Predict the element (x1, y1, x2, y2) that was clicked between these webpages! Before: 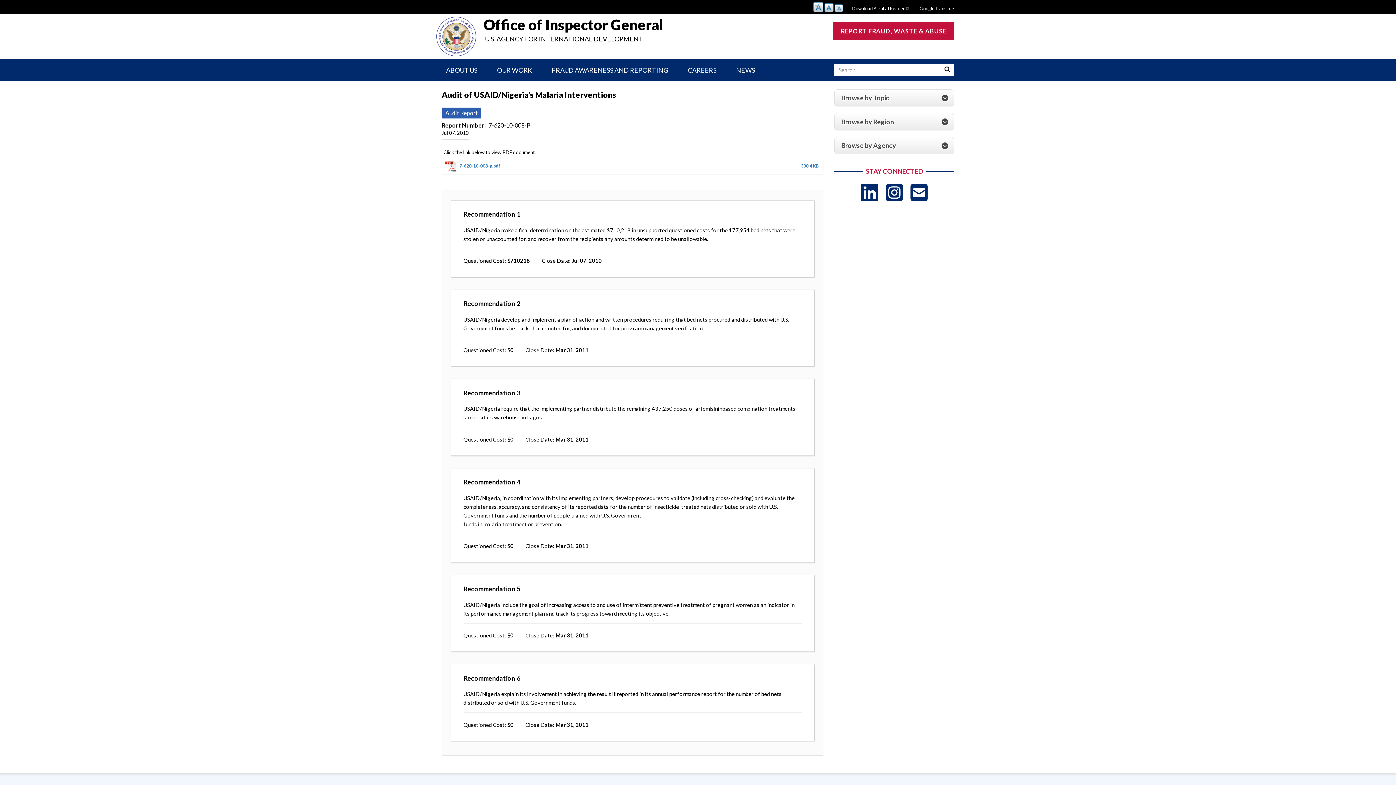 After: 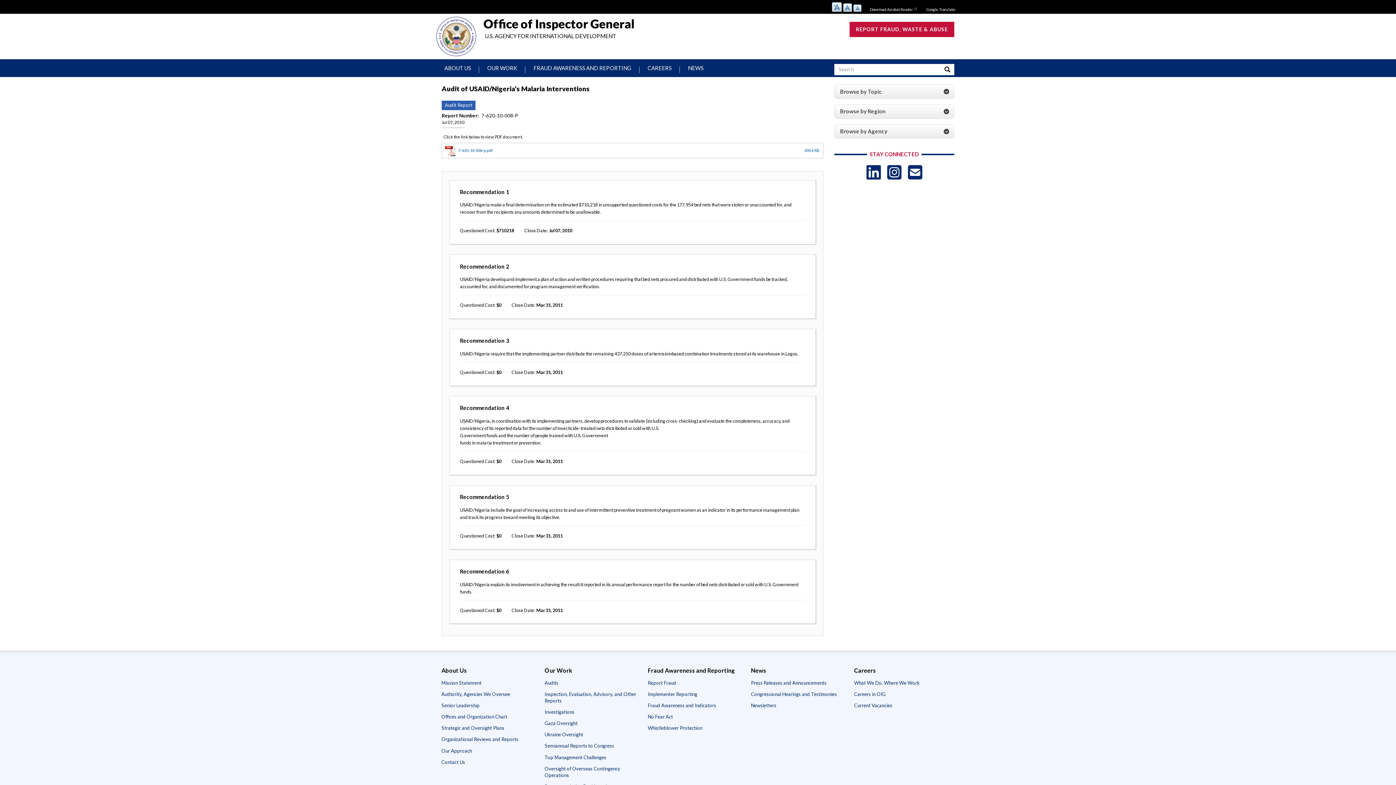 Action: label: -A bbox: (834, 4, 843, 12)